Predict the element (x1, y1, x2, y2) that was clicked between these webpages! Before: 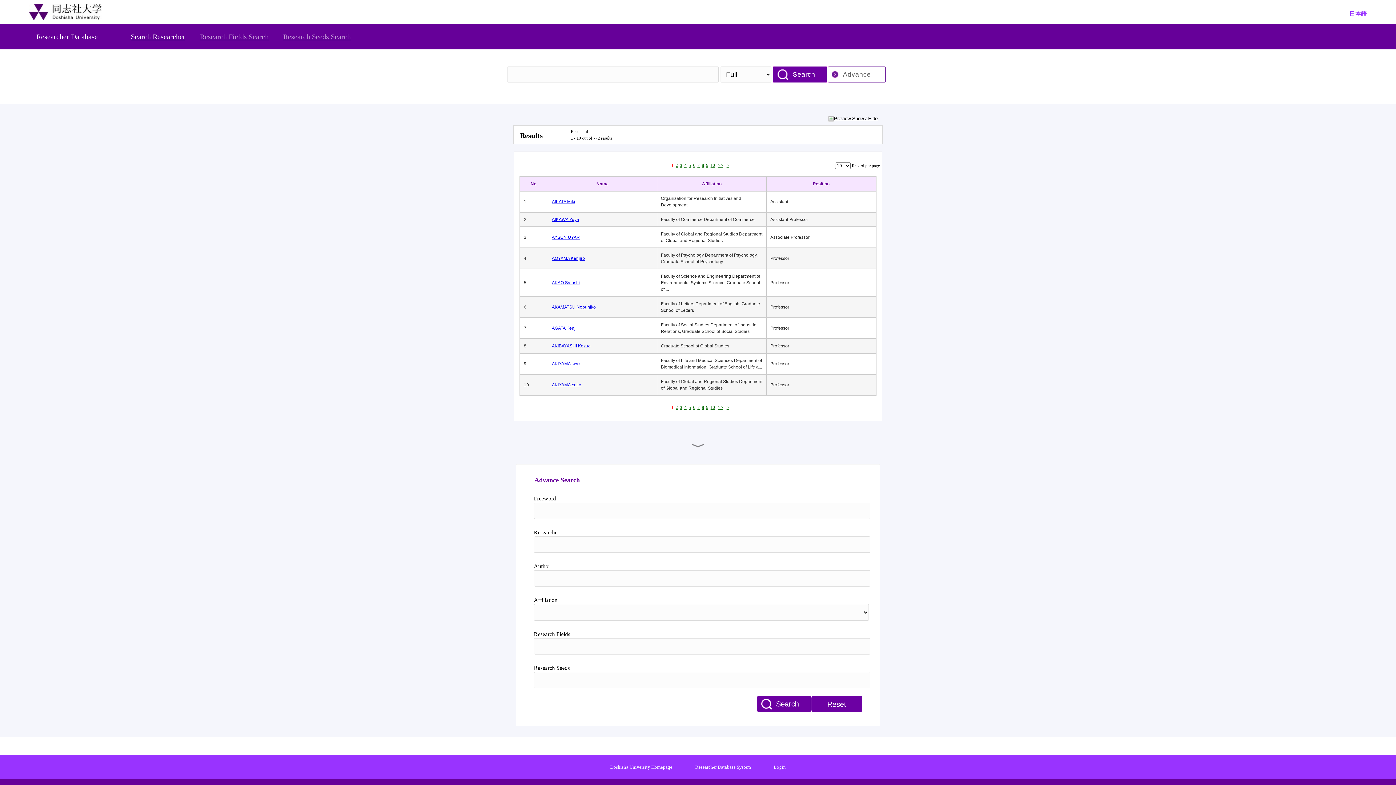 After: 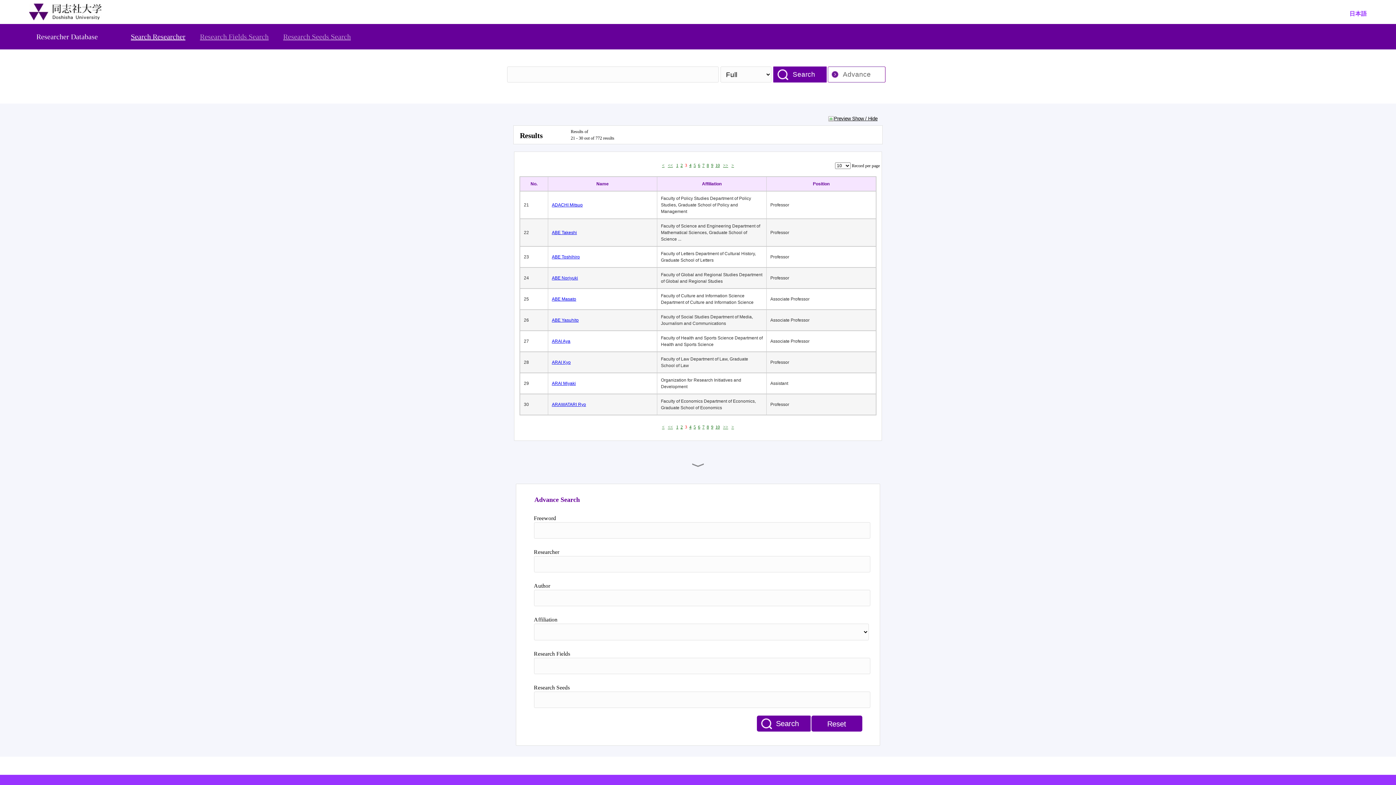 Action: bbox: (680, 162, 682, 168) label: 3